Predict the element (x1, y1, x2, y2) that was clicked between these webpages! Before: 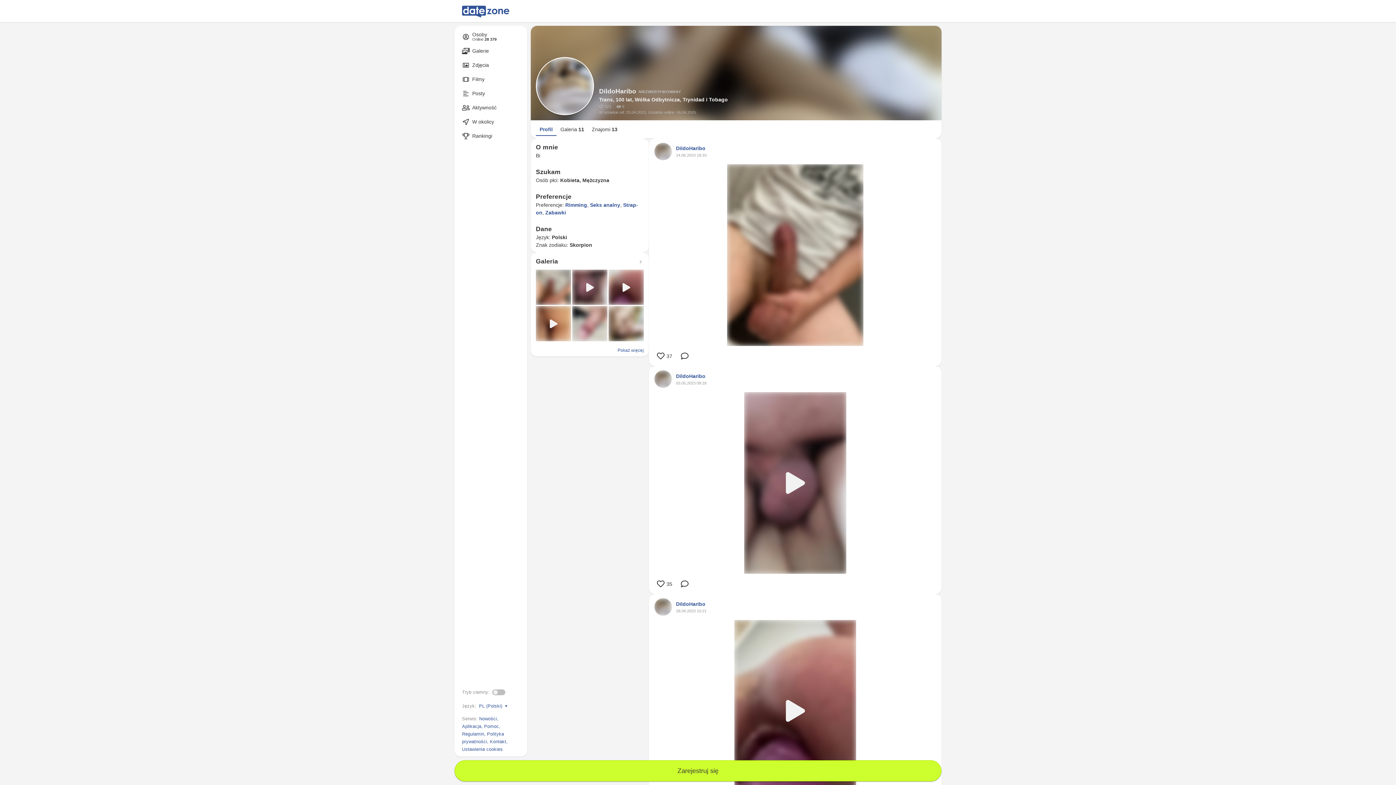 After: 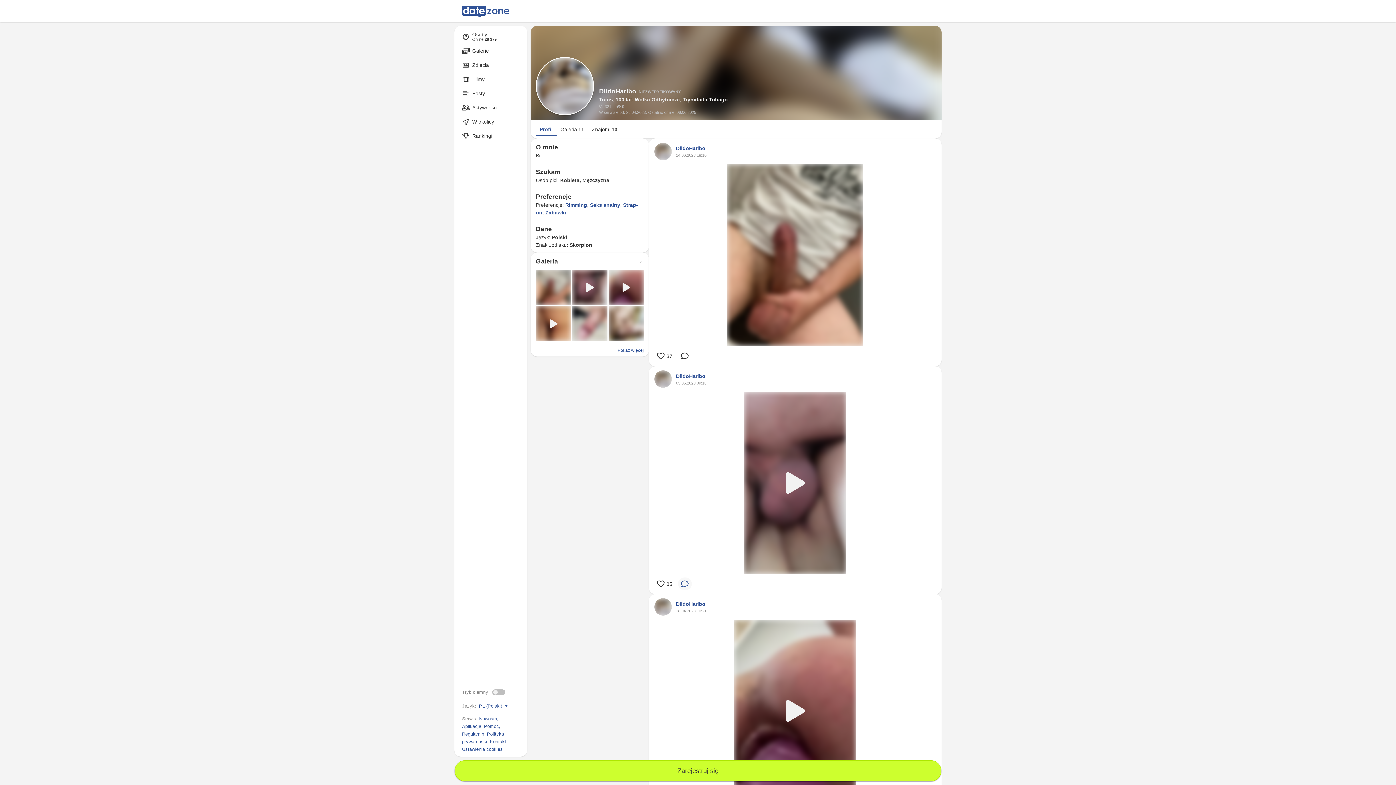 Action: bbox: (678, 577, 691, 590)